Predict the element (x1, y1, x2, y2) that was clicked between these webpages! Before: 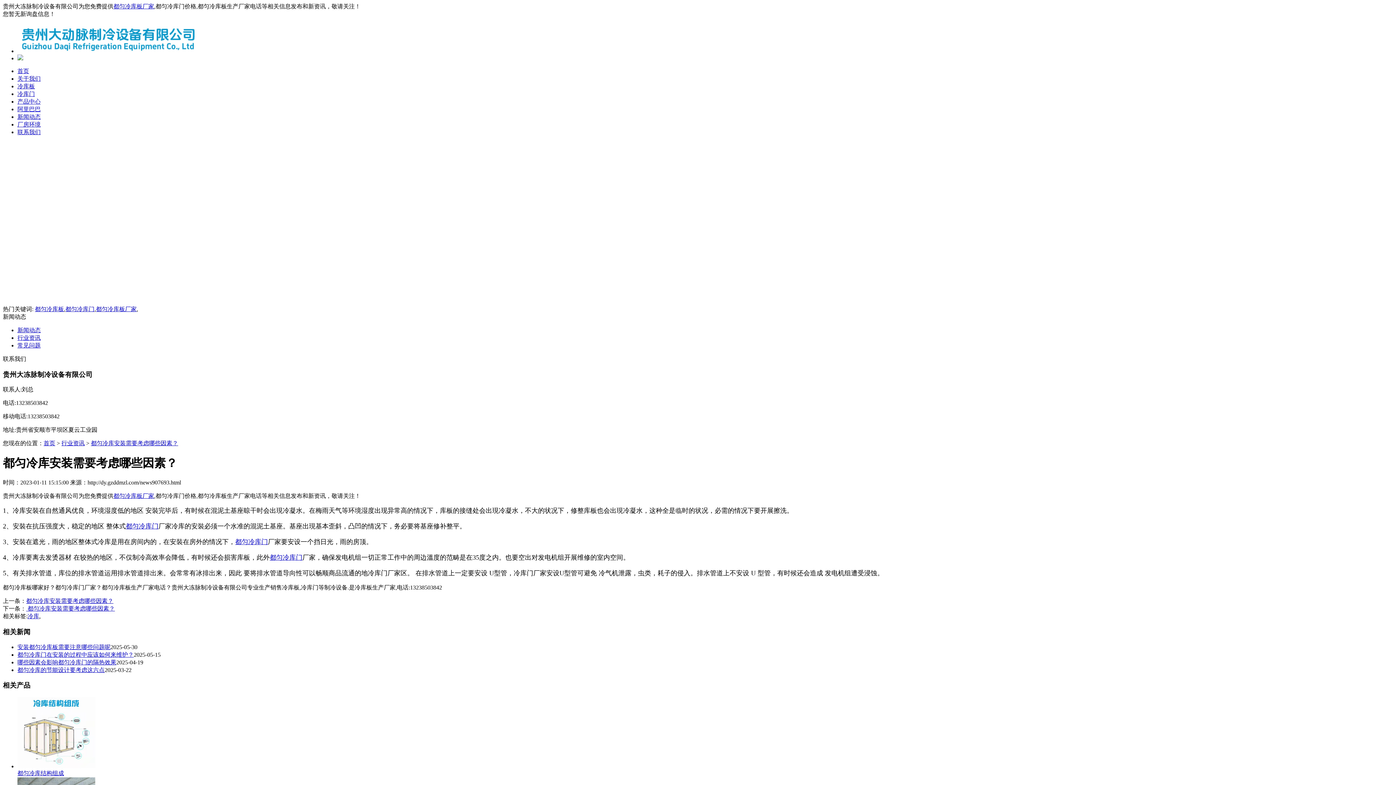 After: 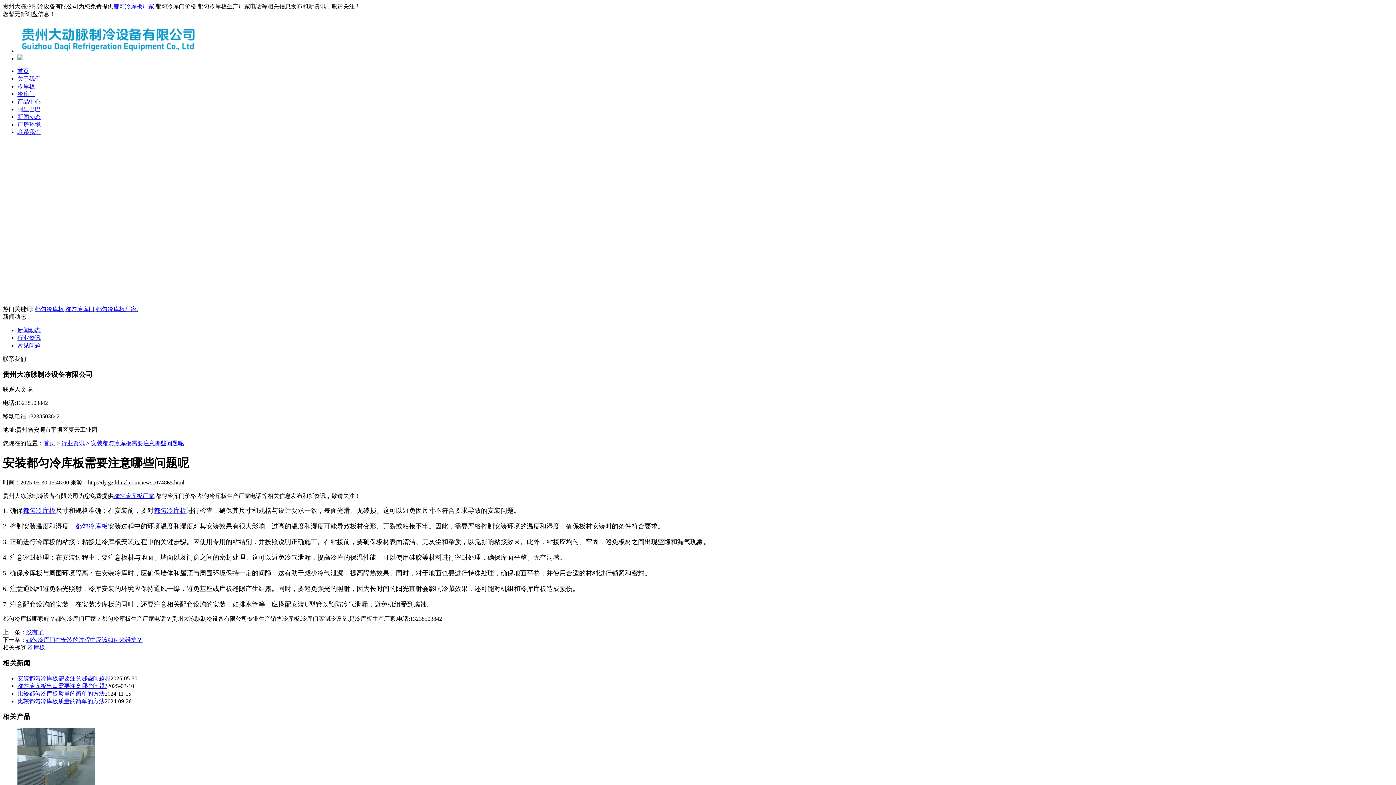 Action: label: 安装都匀冷库板需要注意哪些问题呢 bbox: (17, 644, 110, 650)